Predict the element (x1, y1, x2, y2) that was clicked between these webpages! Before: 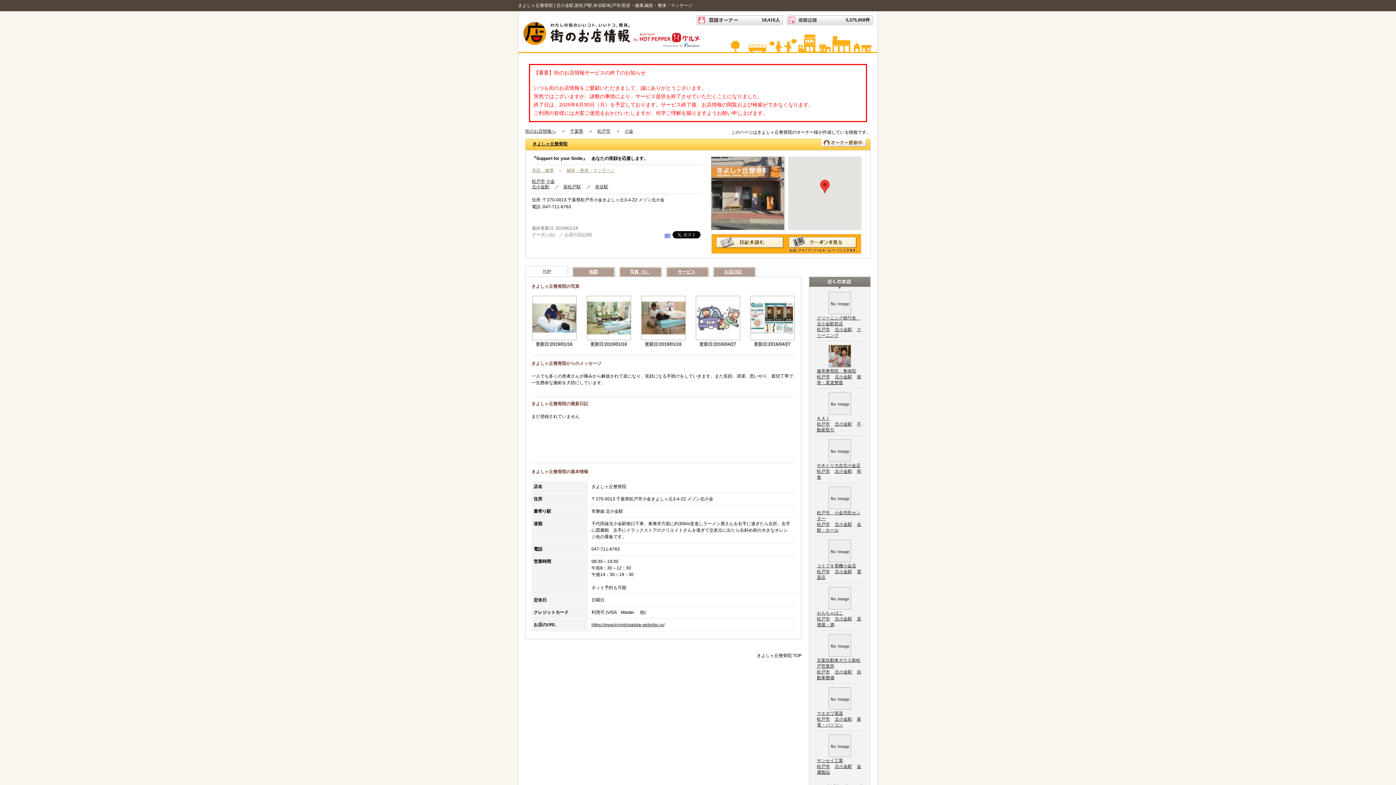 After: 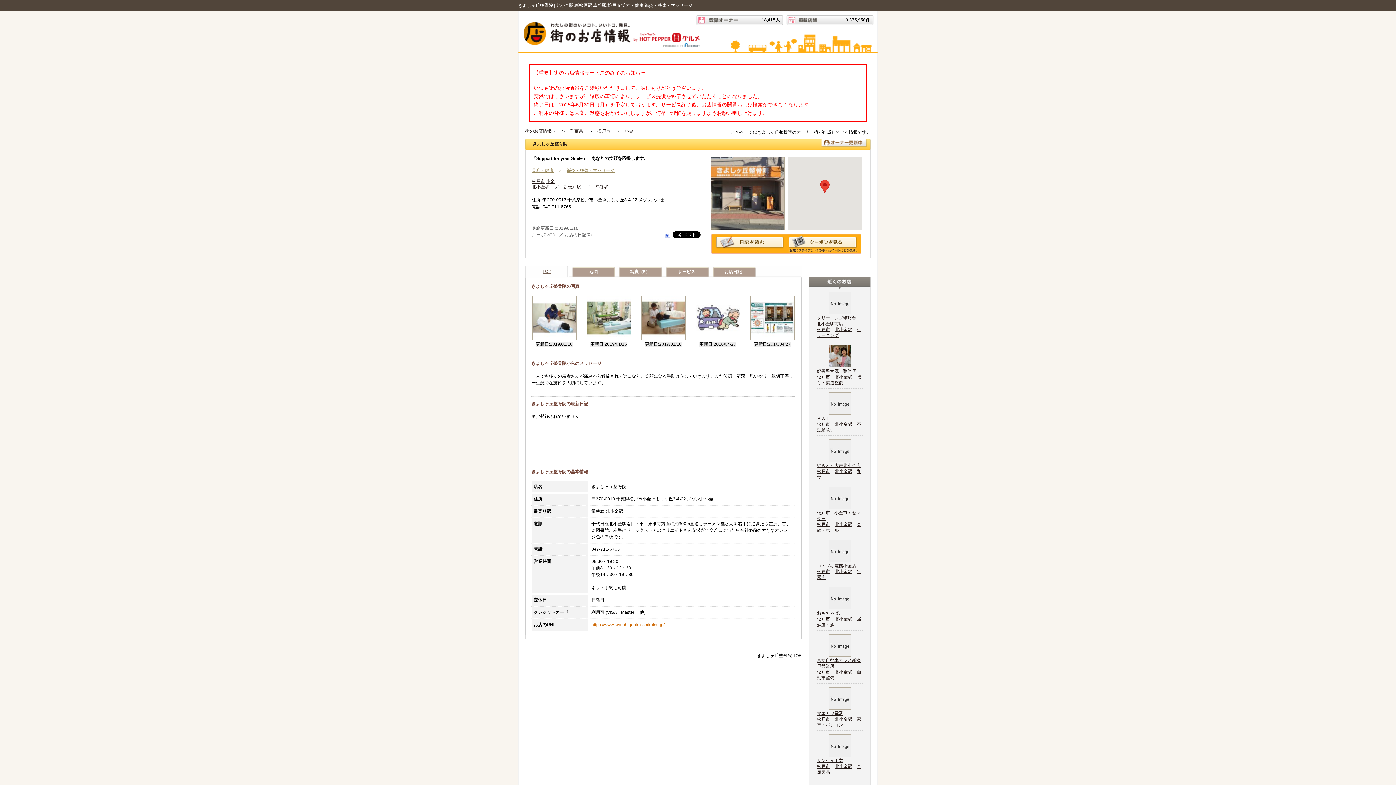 Action: bbox: (591, 622, 664, 627) label: https://www.kiyoshigaoka-seikotsu.jp/